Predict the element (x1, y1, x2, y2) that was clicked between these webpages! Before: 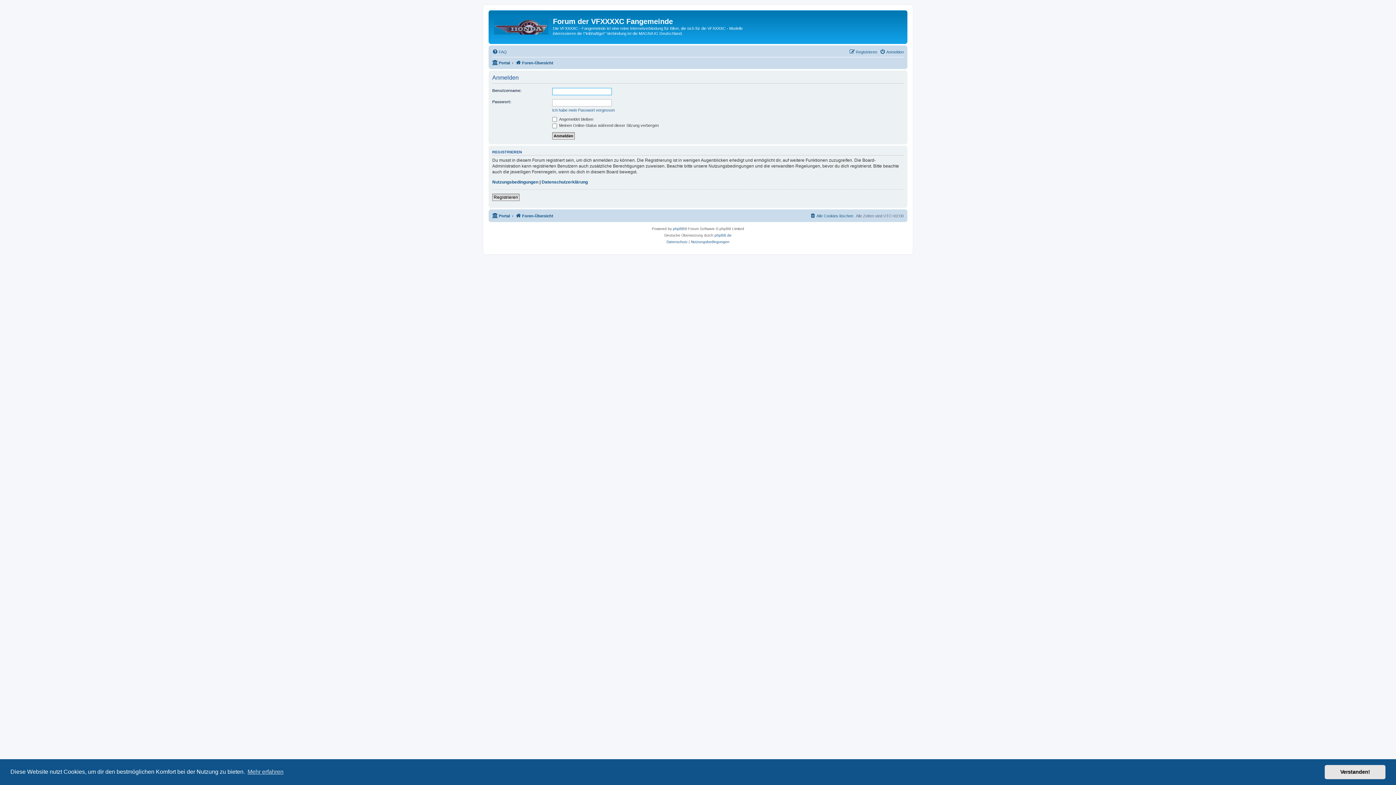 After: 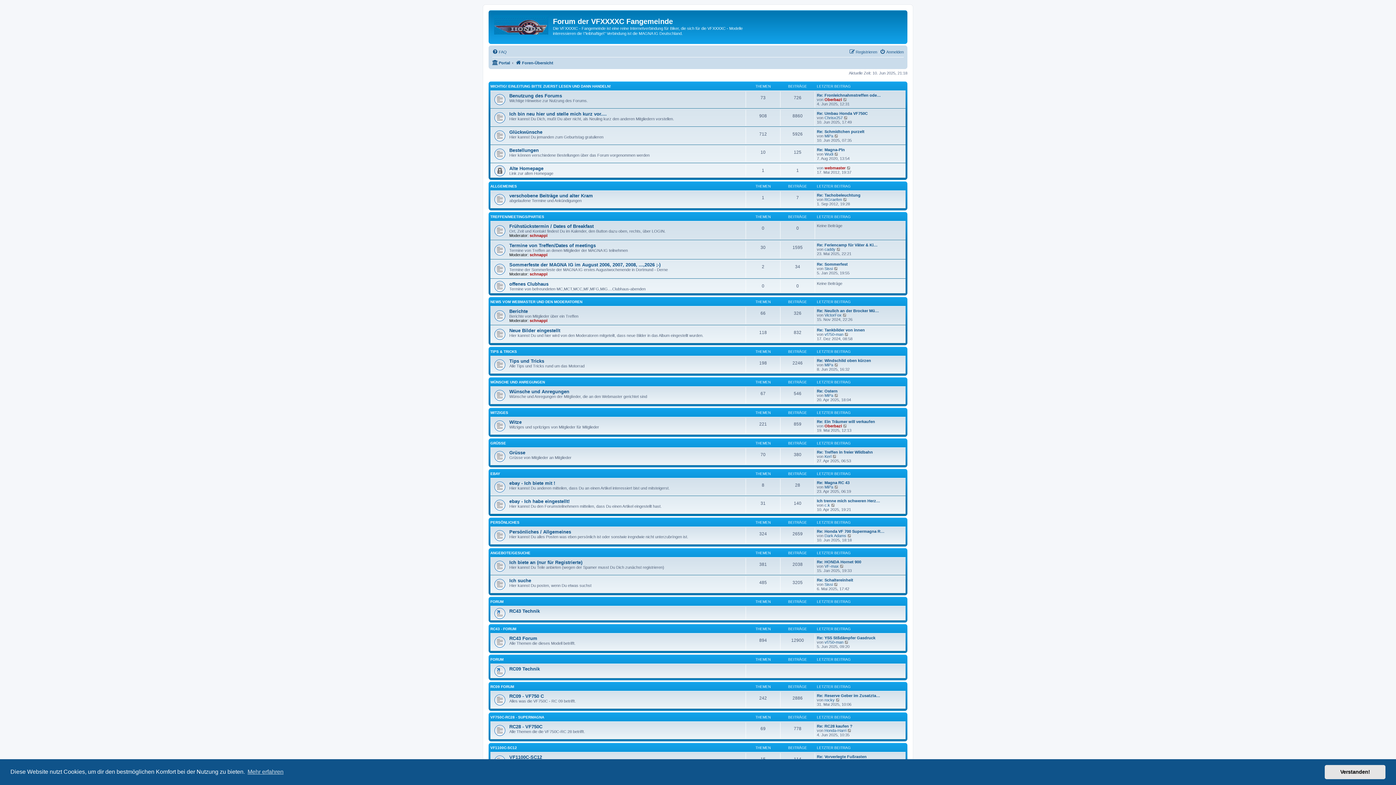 Action: bbox: (515, 58, 553, 67) label: Foren-Übersicht